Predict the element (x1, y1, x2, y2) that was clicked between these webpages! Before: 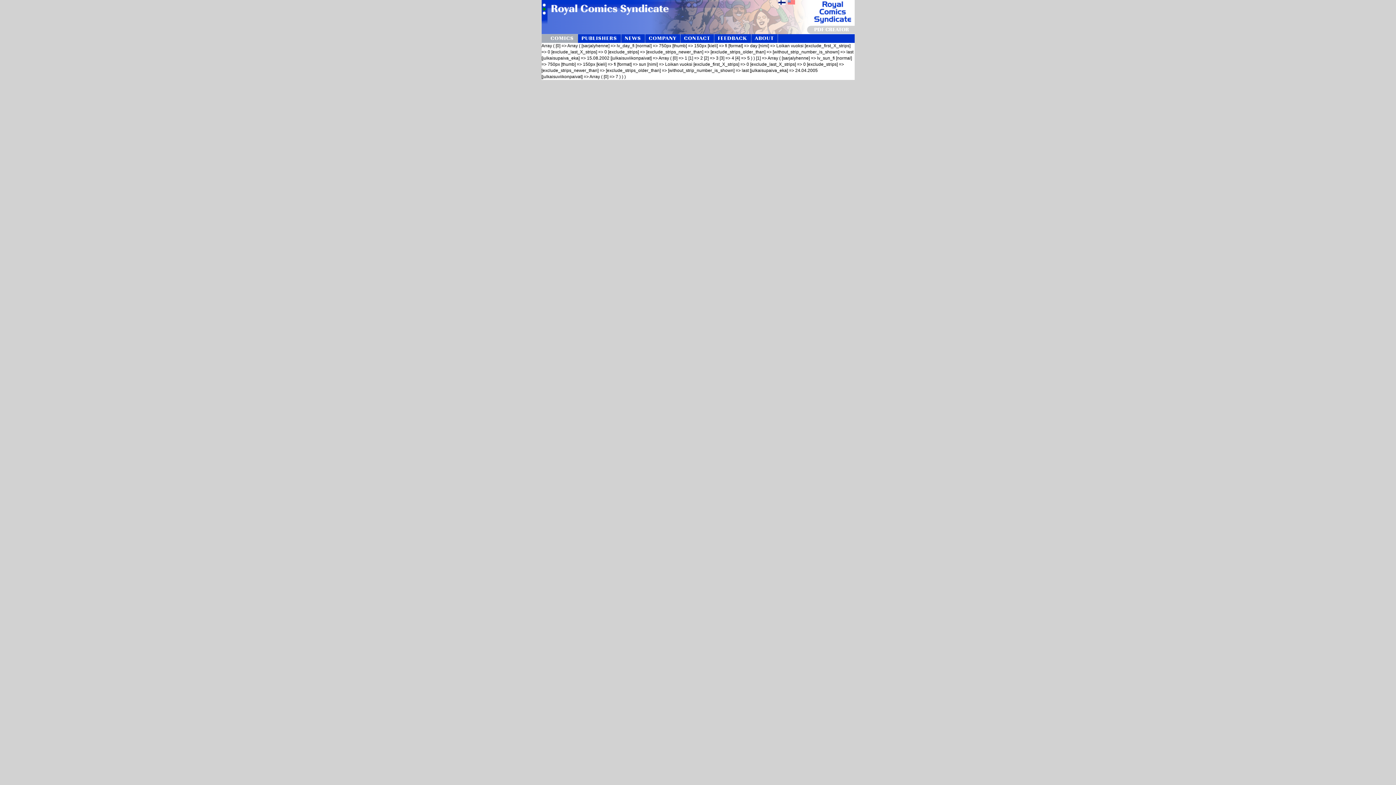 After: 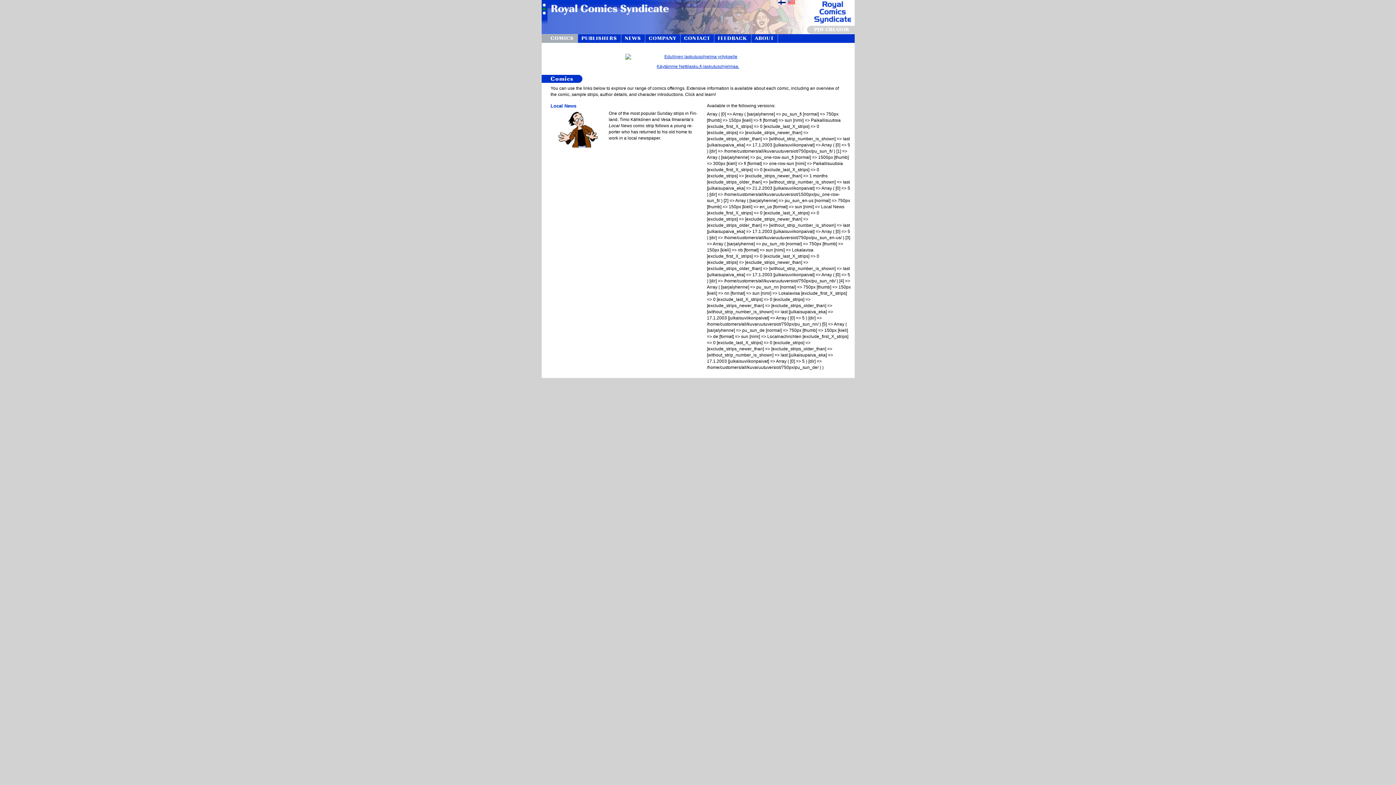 Action: bbox: (541, 37, 577, 42) label: COMICS